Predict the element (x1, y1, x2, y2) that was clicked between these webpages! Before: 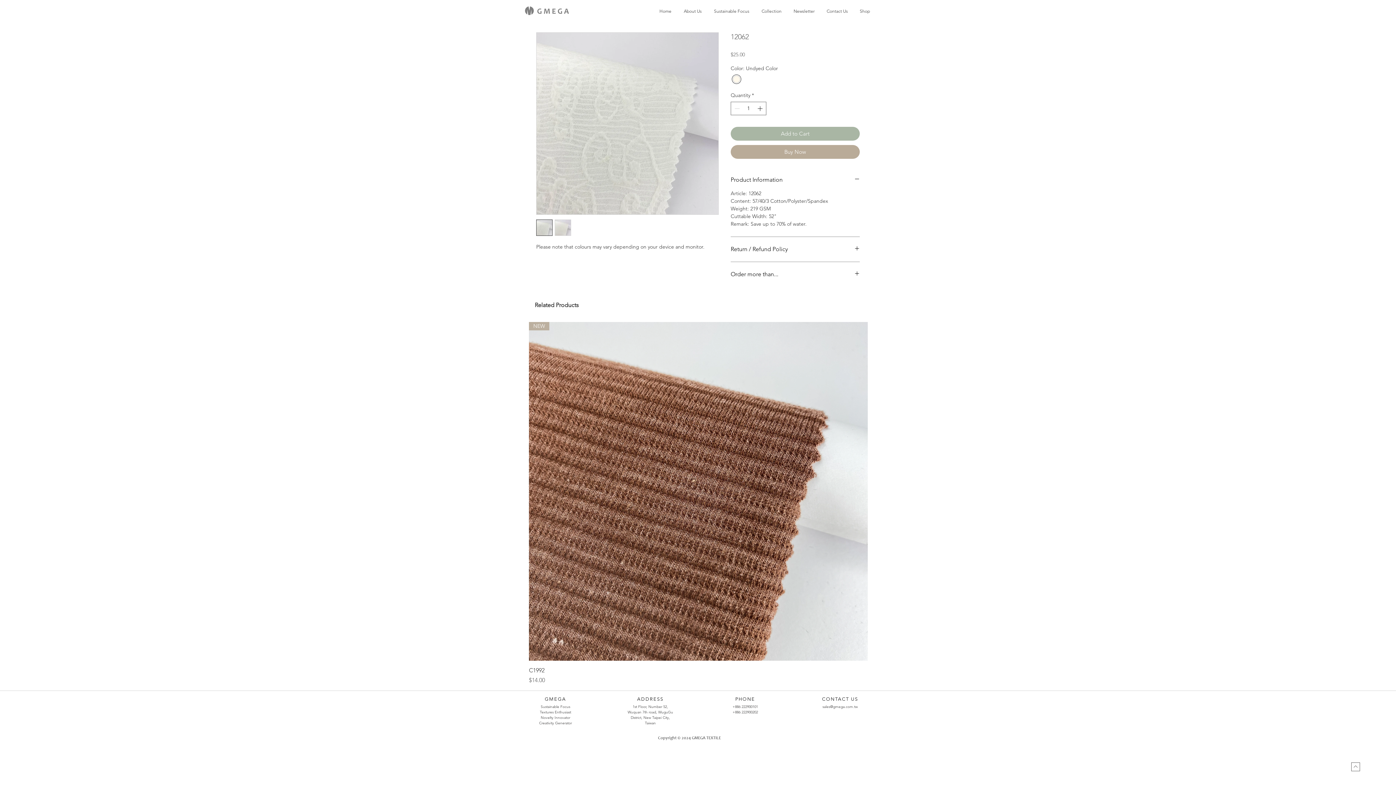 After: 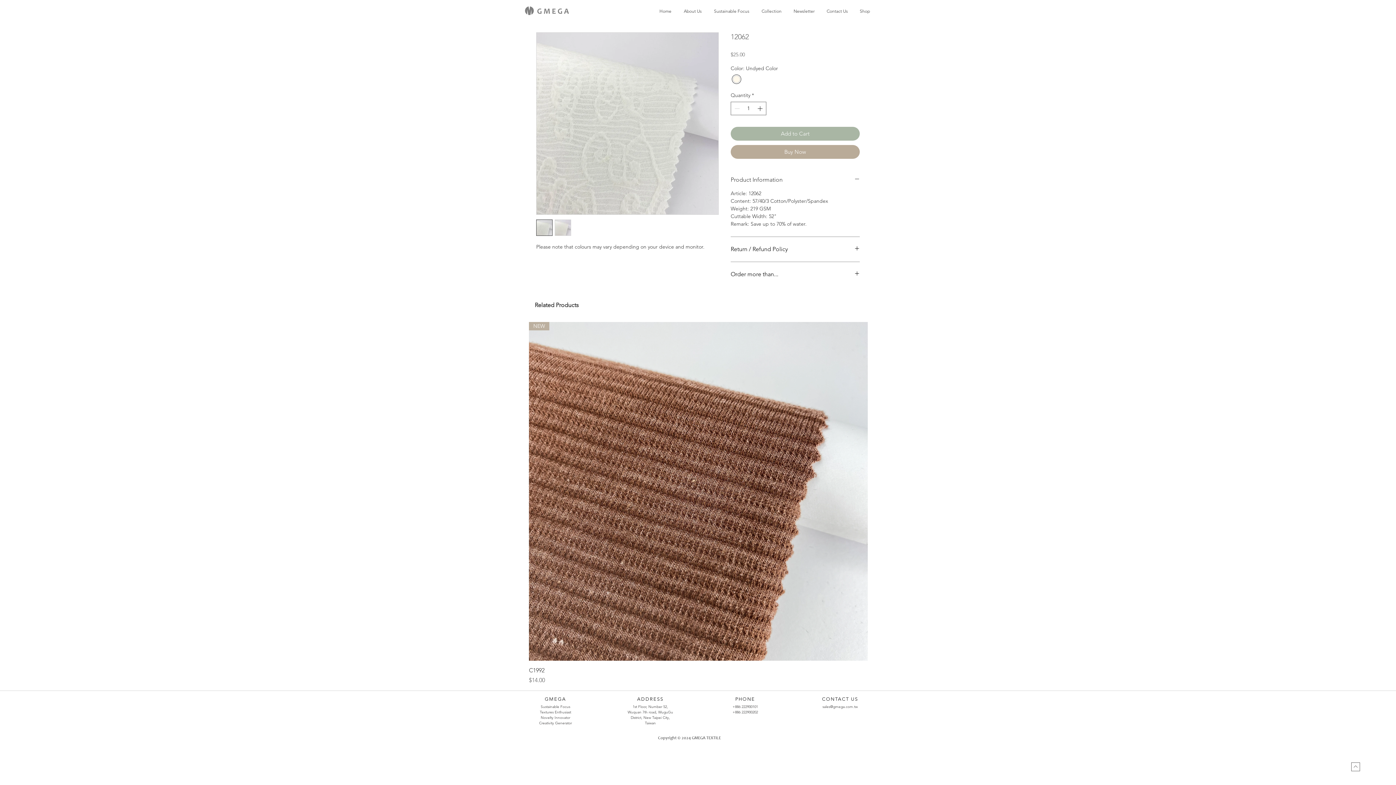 Action: bbox: (730, 176, 860, 183) label: Product Information